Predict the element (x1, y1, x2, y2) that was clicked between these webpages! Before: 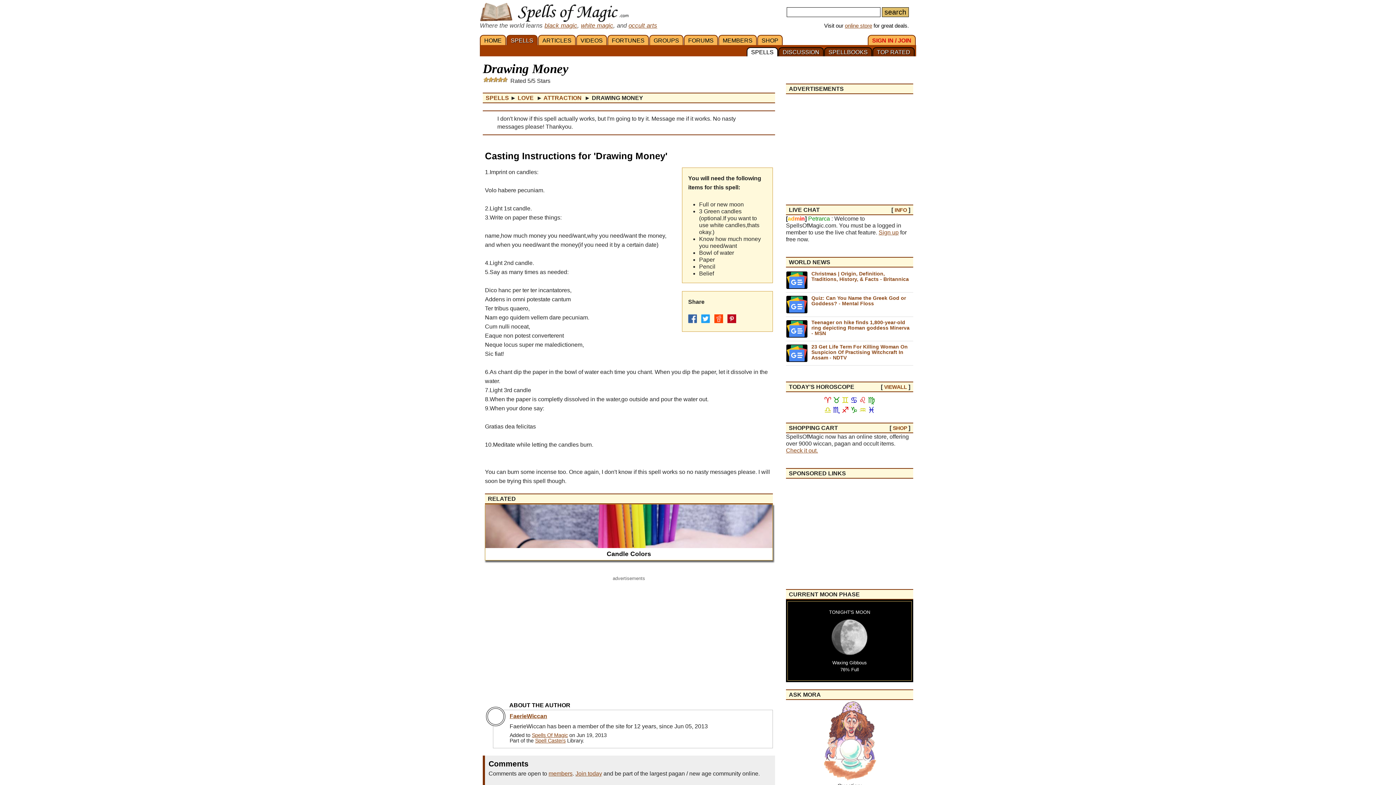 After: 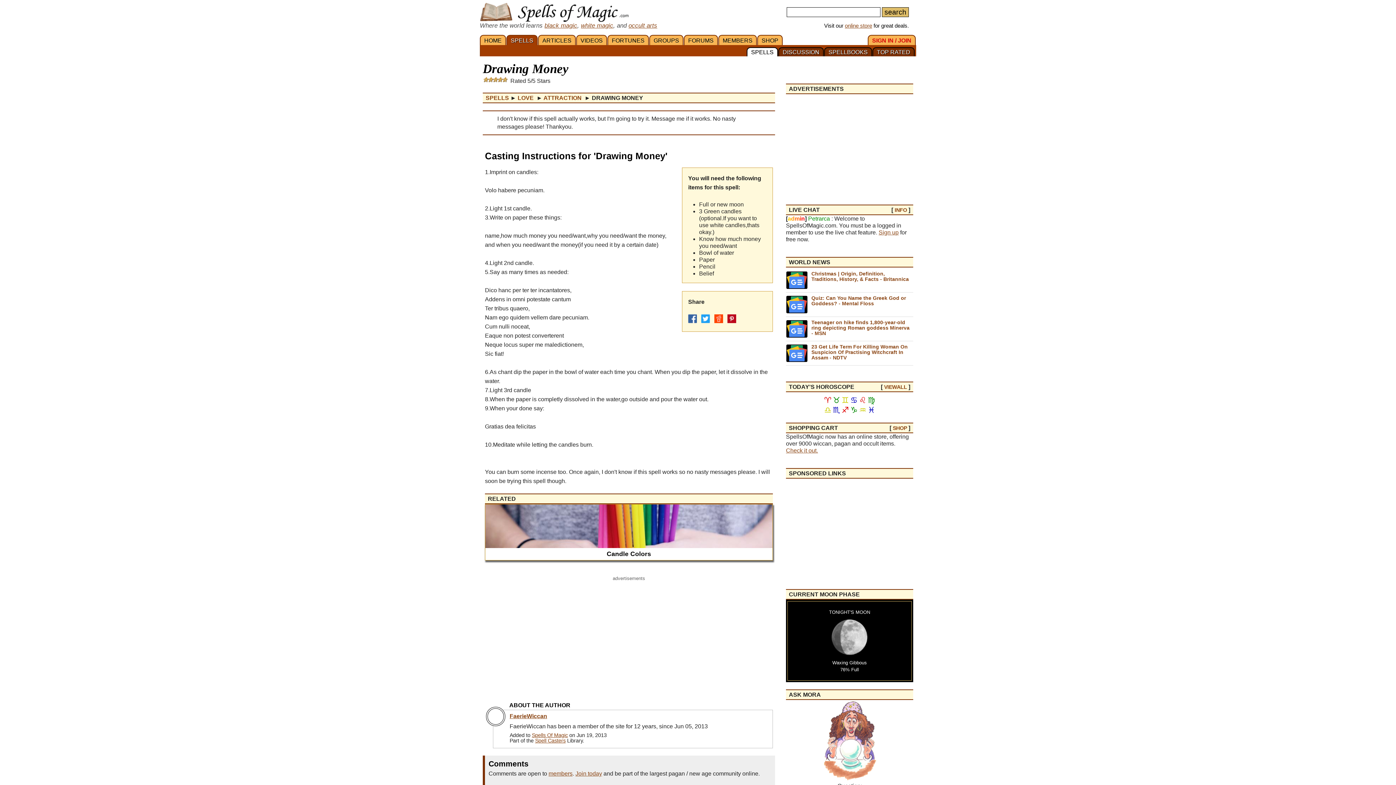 Action: bbox: (727, 318, 736, 324)